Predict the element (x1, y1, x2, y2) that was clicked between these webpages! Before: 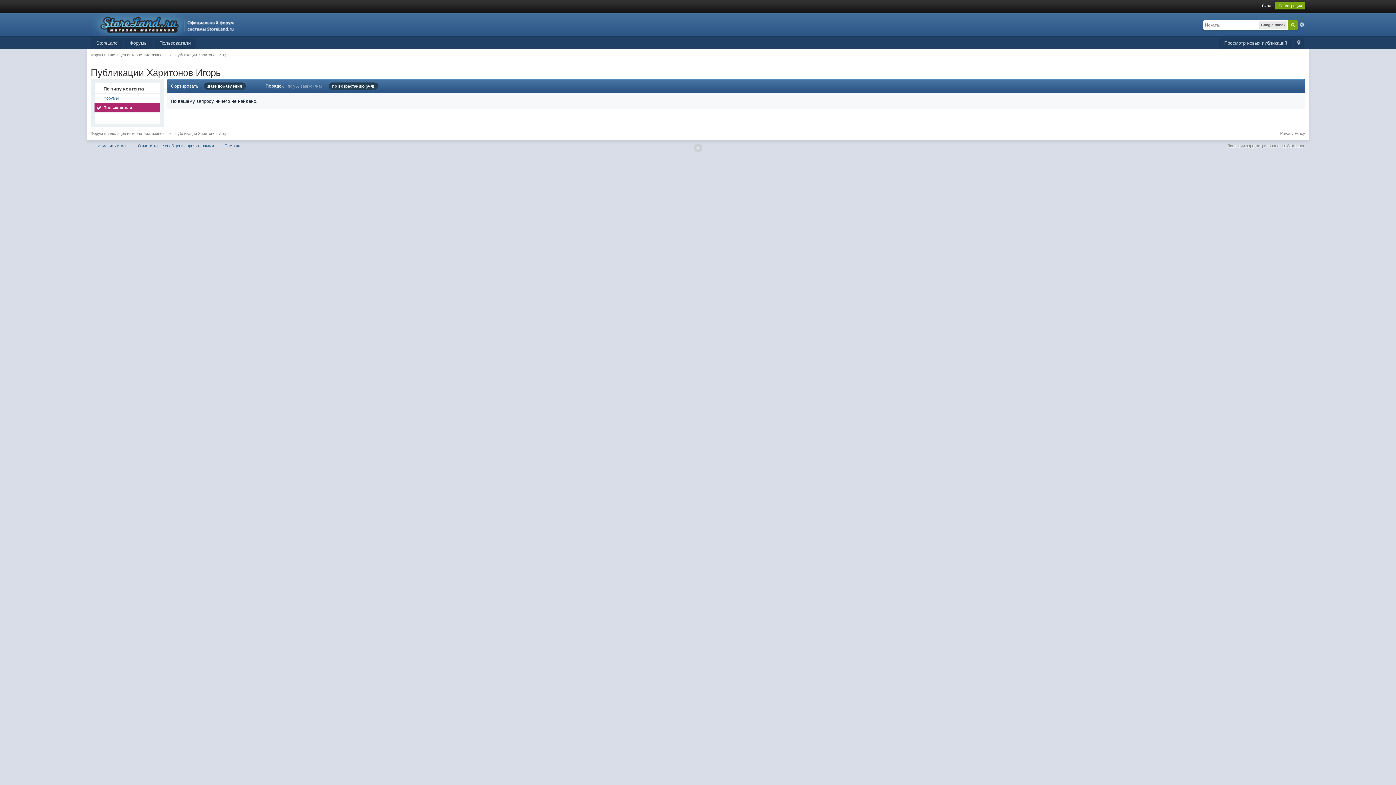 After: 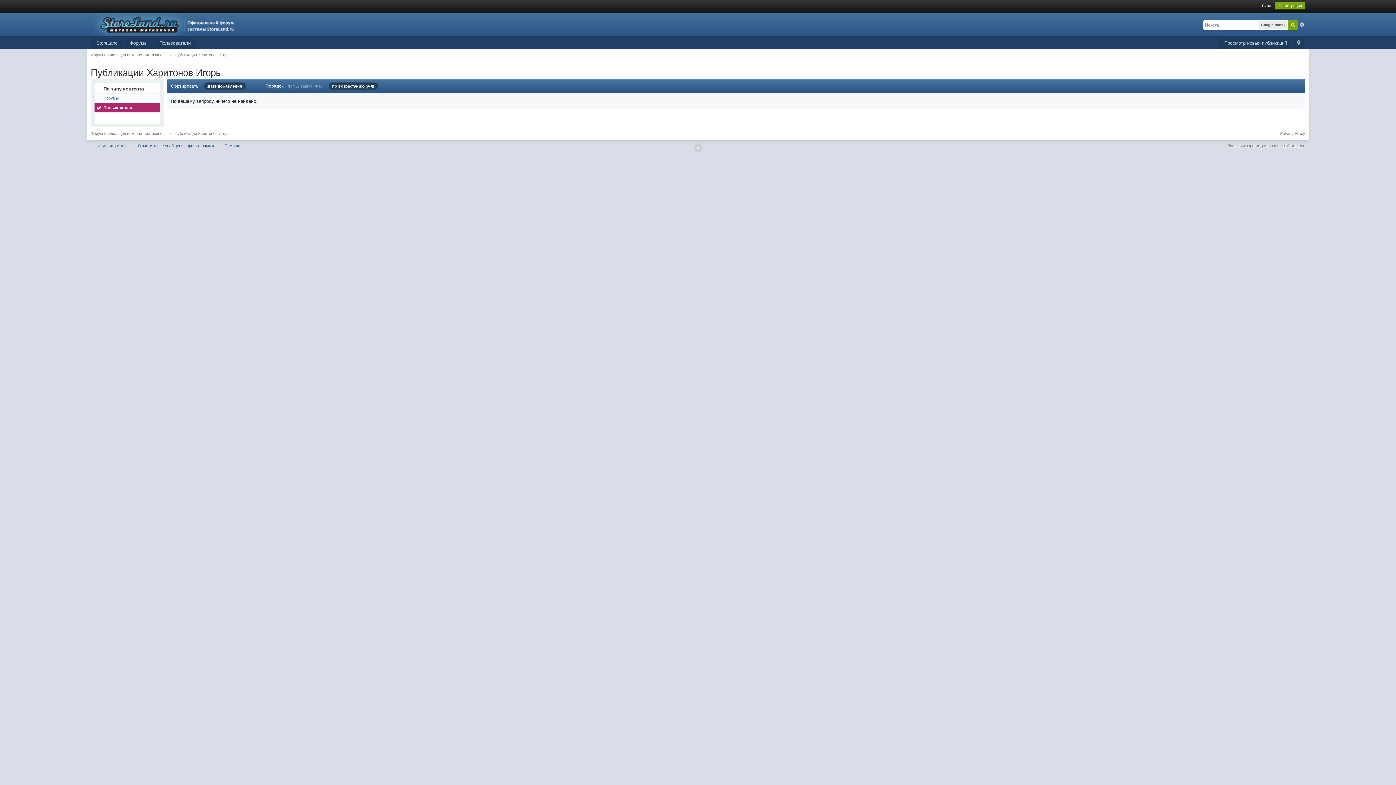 Action: bbox: (94, 103, 159, 112) label: Пользователи